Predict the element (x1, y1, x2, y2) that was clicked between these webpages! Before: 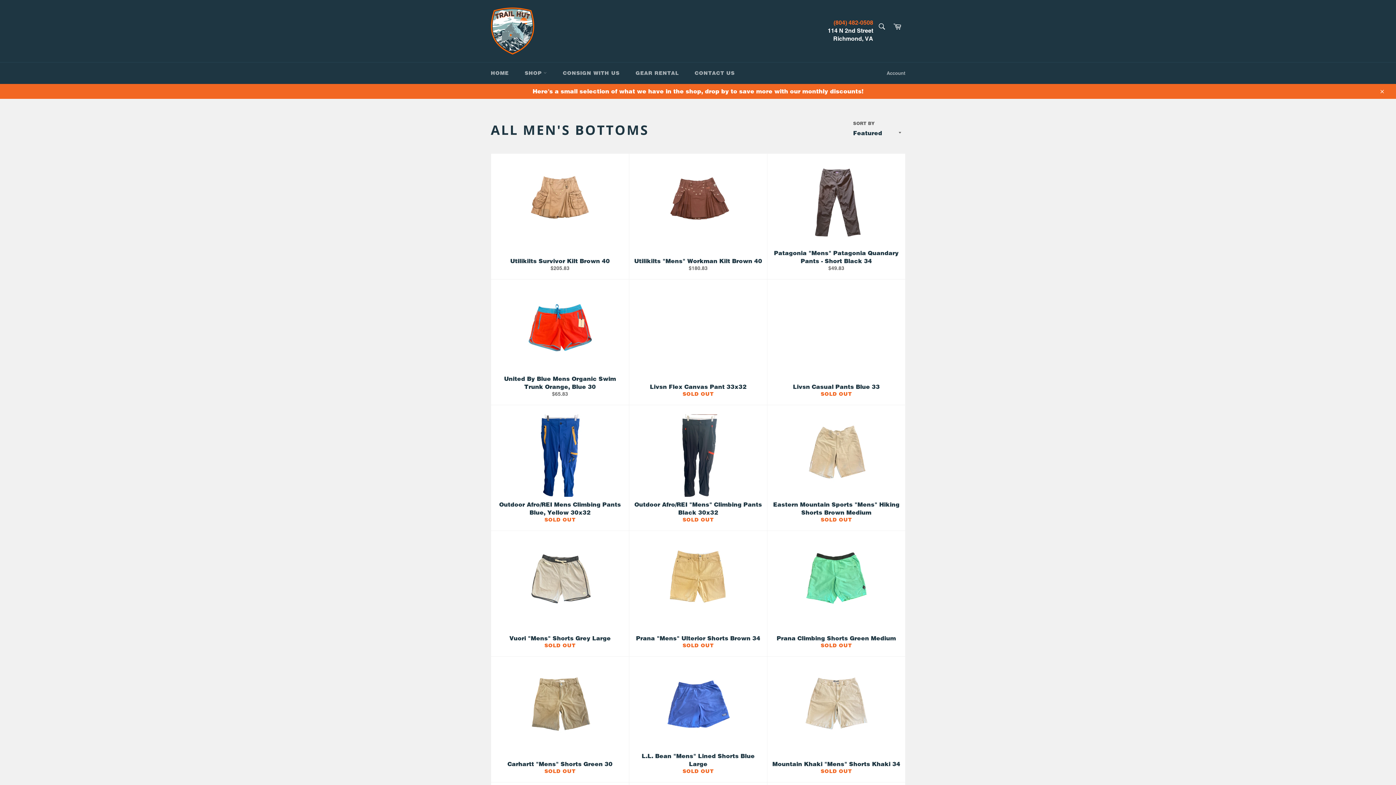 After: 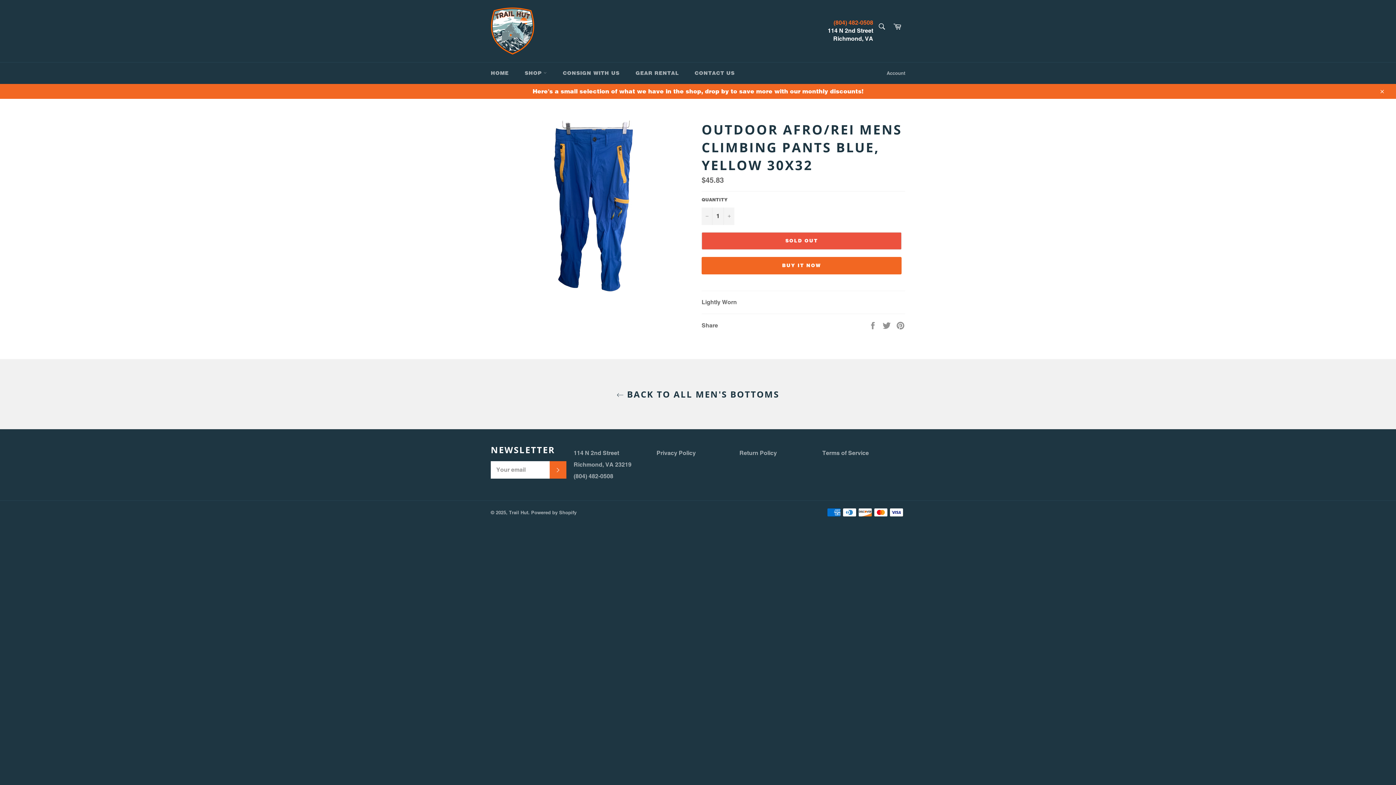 Action: bbox: (490, 405, 629, 531) label: Outdoor Afro/REI Mens Climbing Pants Blue, Yellow 30x32
SOLD OUT